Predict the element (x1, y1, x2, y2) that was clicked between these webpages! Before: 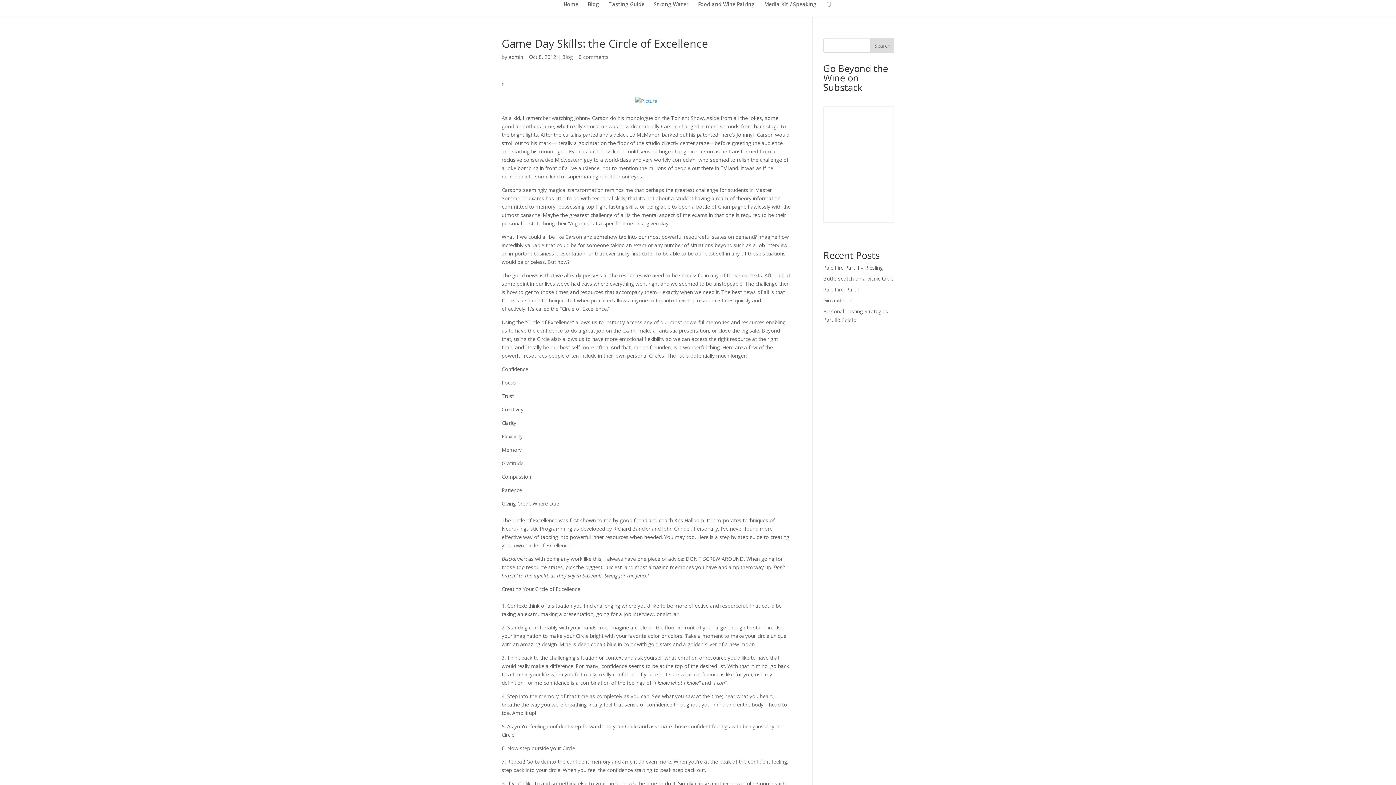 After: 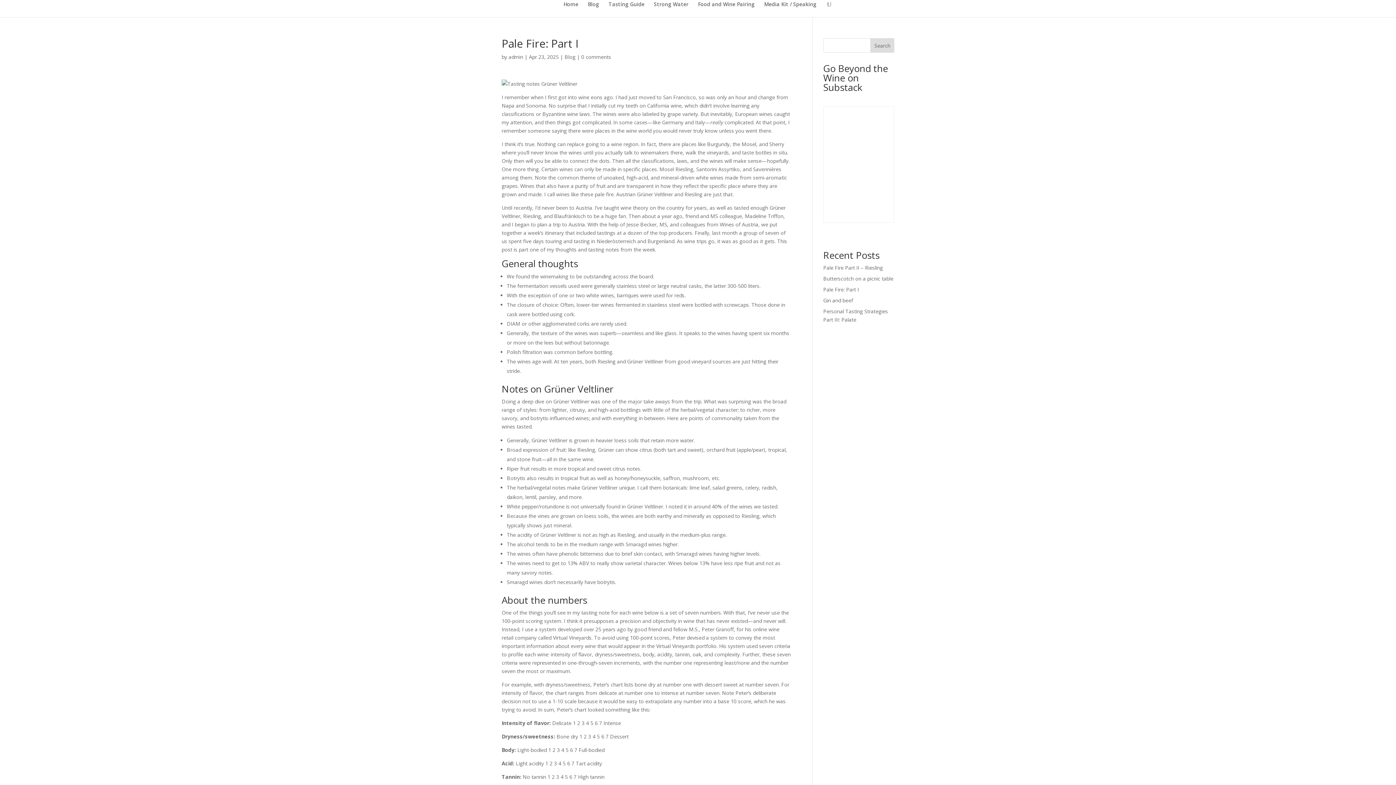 Action: label: Pale Fire: Part I bbox: (823, 286, 859, 293)